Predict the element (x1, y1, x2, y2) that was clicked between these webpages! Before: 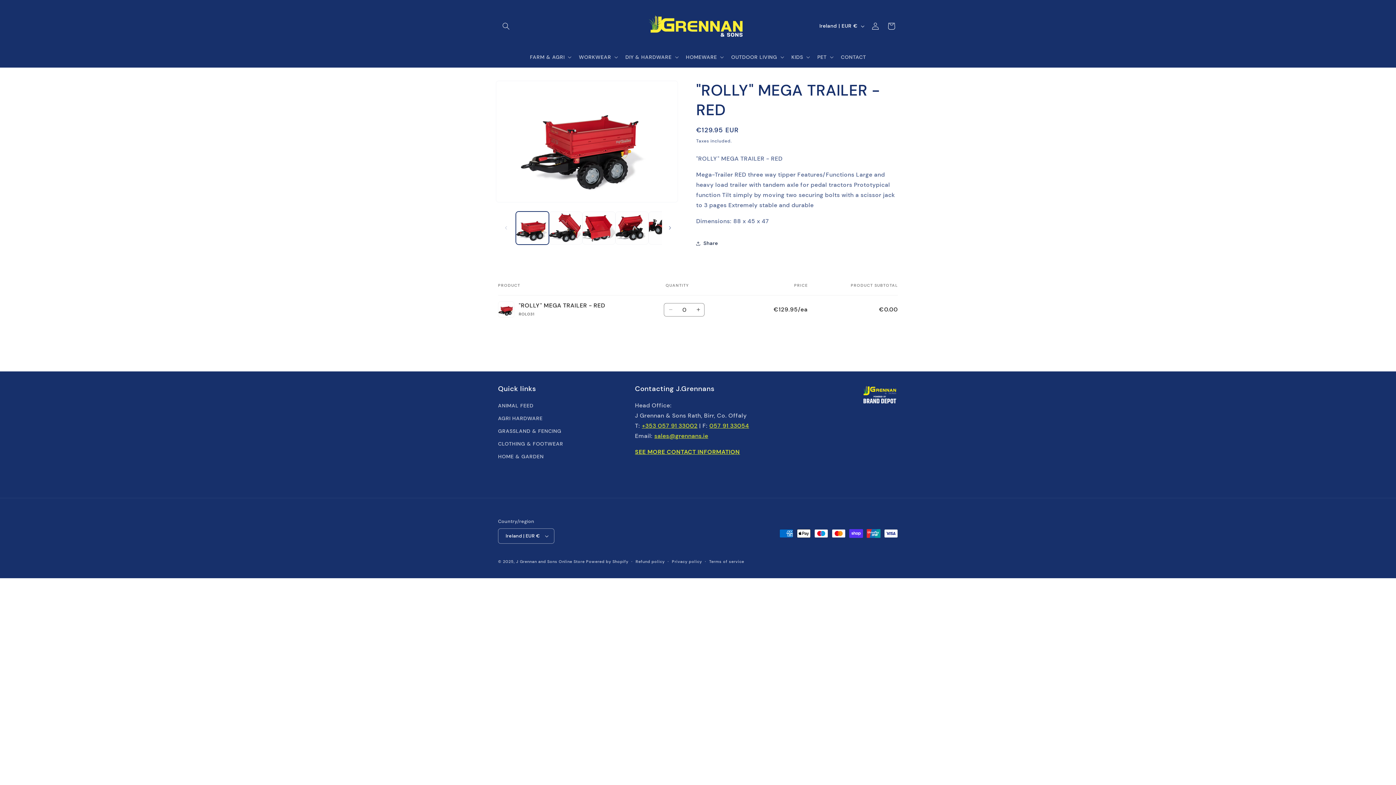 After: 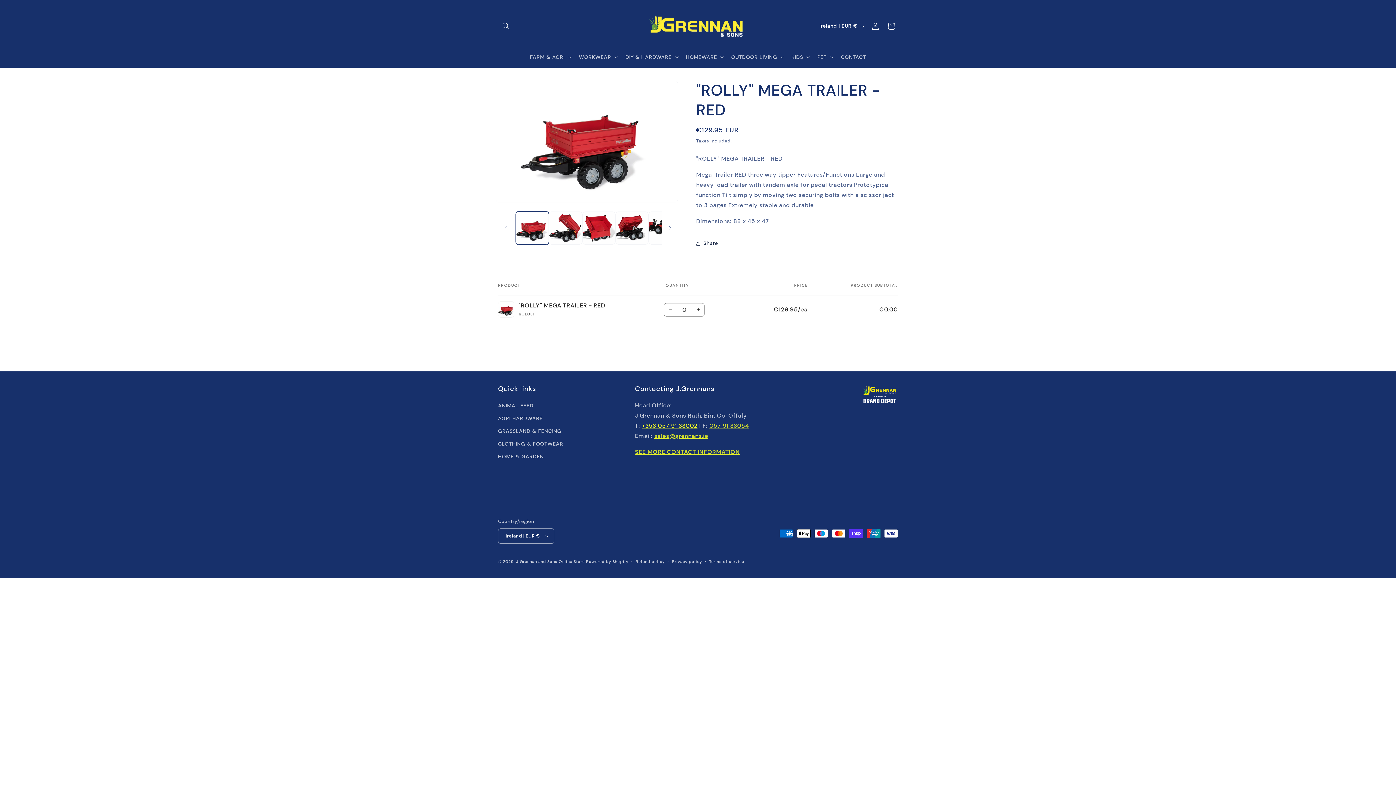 Action: label: +353 057 91 33002 bbox: (641, 422, 697, 429)